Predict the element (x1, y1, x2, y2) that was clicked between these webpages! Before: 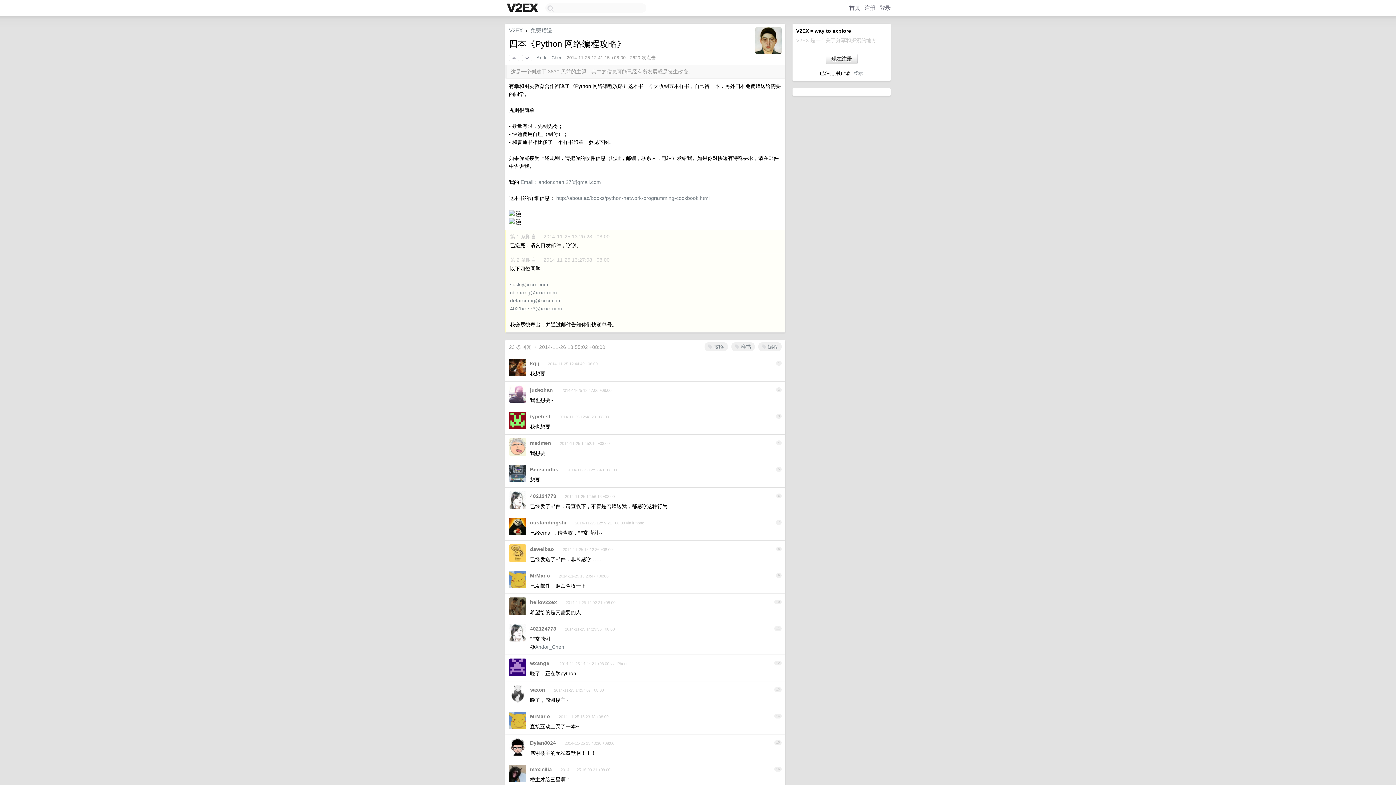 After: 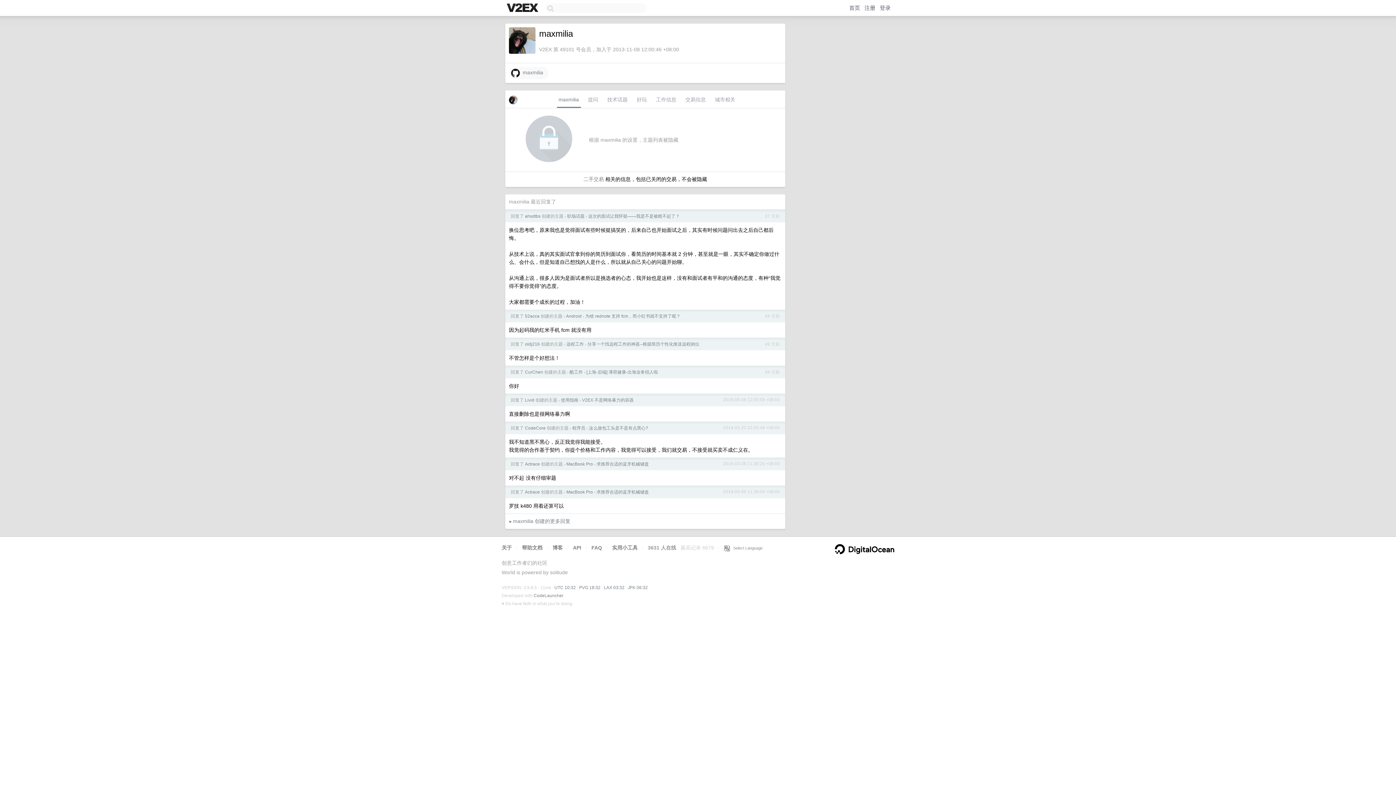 Action: bbox: (530, 766, 552, 772) label: maxmilia